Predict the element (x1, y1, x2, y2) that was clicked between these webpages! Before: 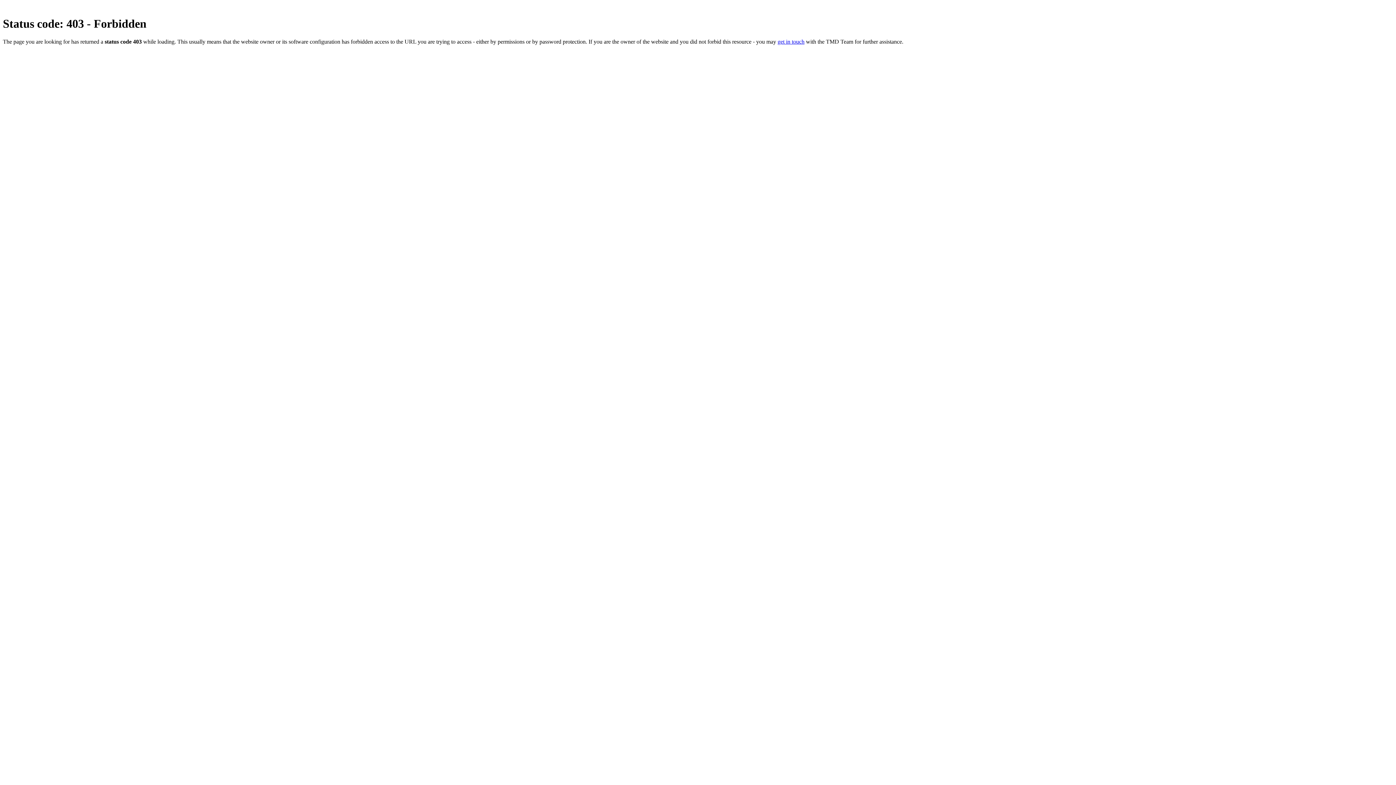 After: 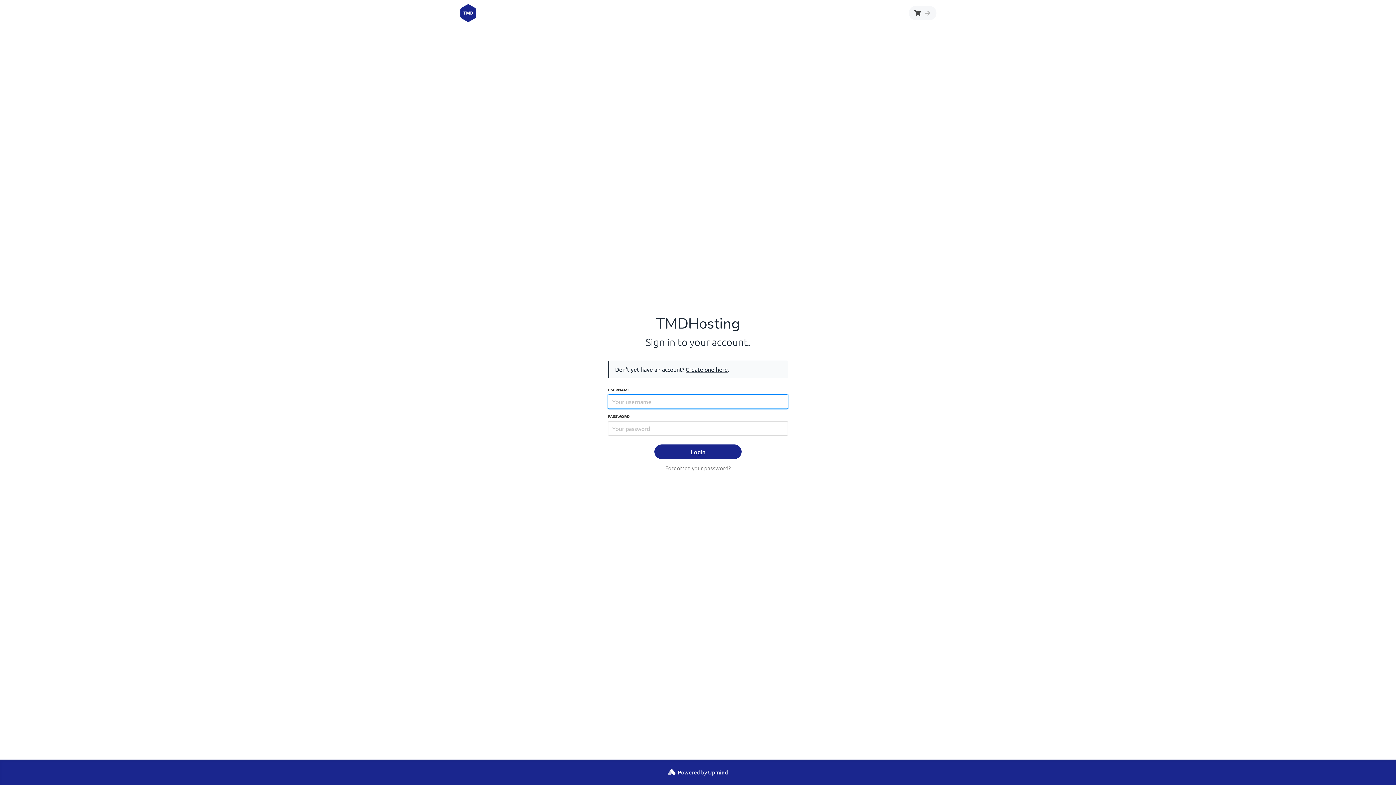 Action: bbox: (777, 38, 804, 44) label: get in touch